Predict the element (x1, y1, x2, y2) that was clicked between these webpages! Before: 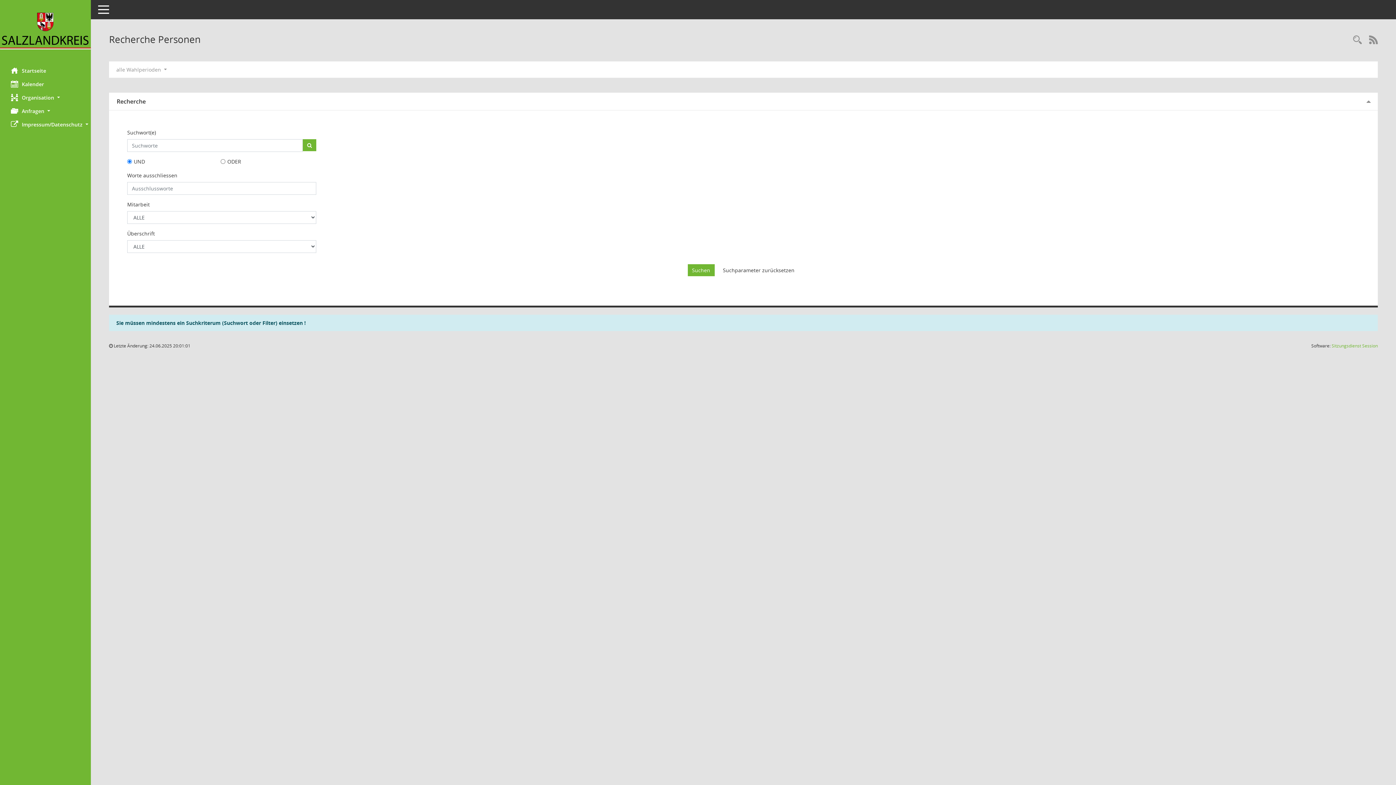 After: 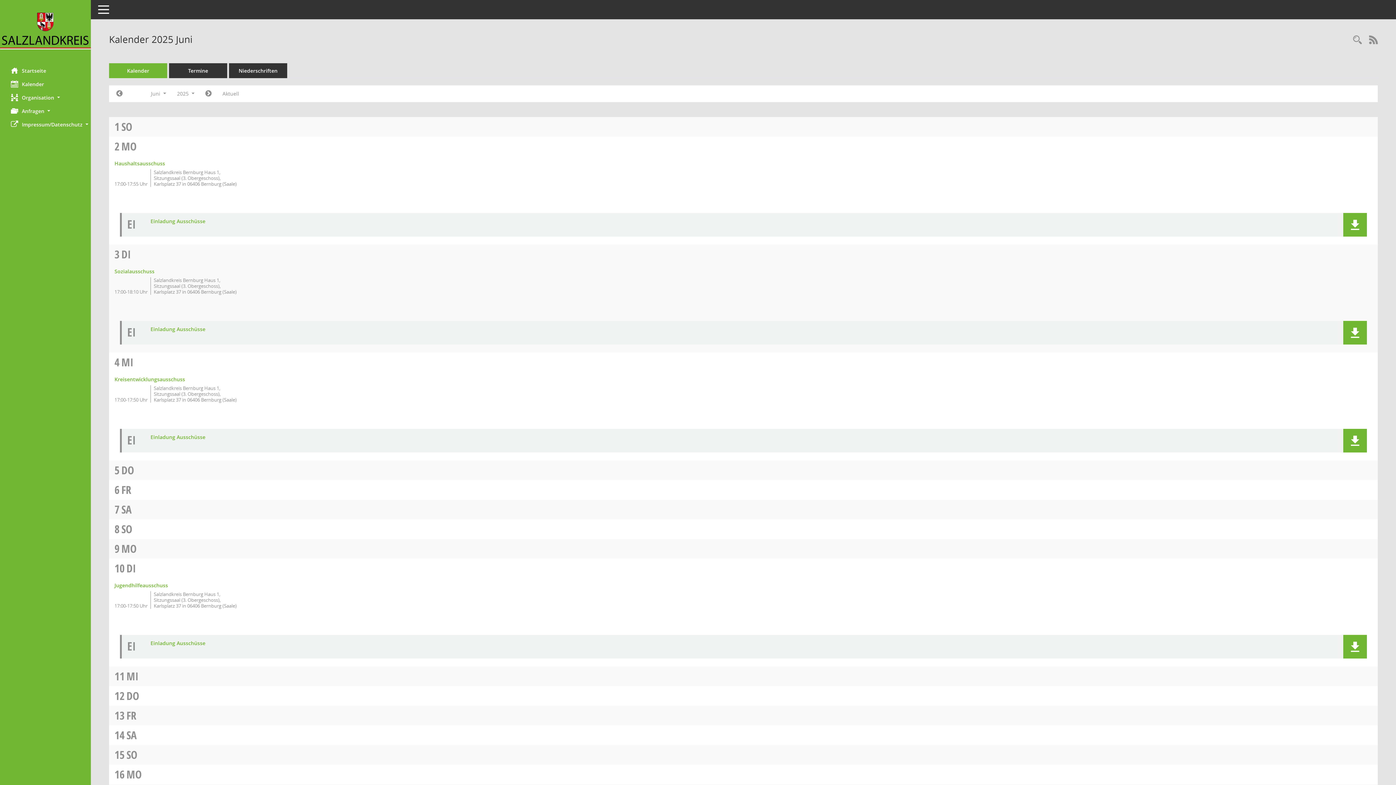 Action: label: Diese Seite enthält eine kalendarische Übersicht der Sitzungstermine für einen Monat. bbox: (0, 77, 90, 90)